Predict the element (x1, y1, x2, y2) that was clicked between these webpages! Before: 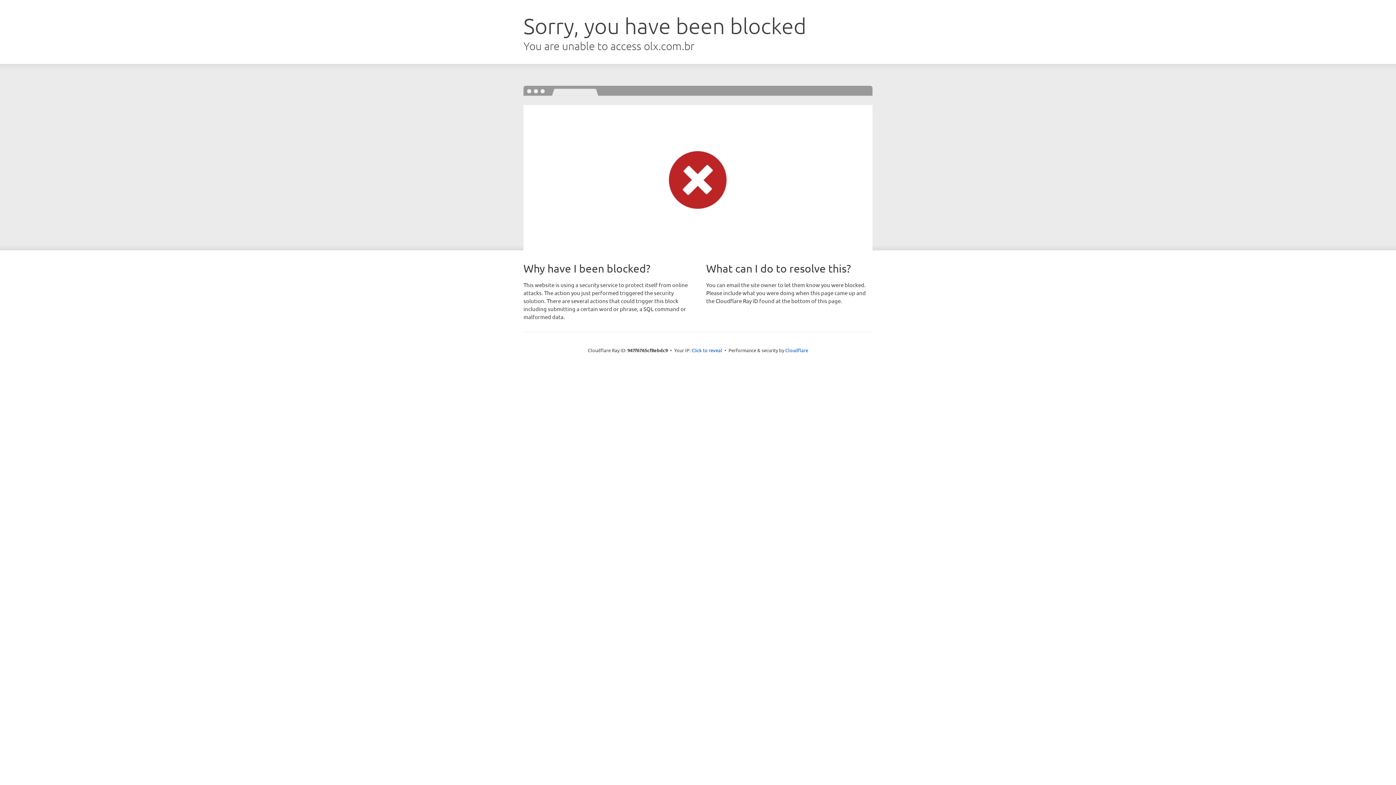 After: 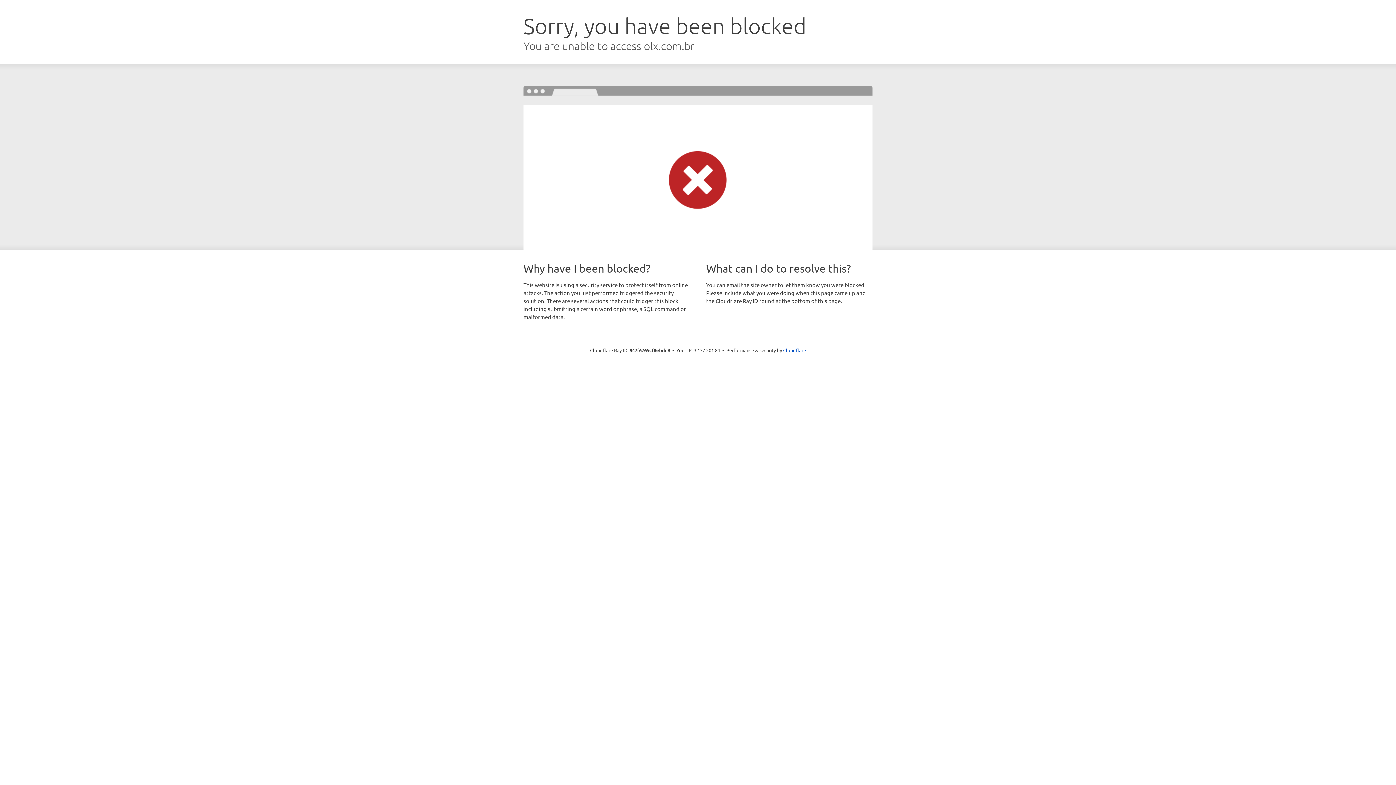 Action: label: Click to reveal bbox: (691, 346, 722, 353)